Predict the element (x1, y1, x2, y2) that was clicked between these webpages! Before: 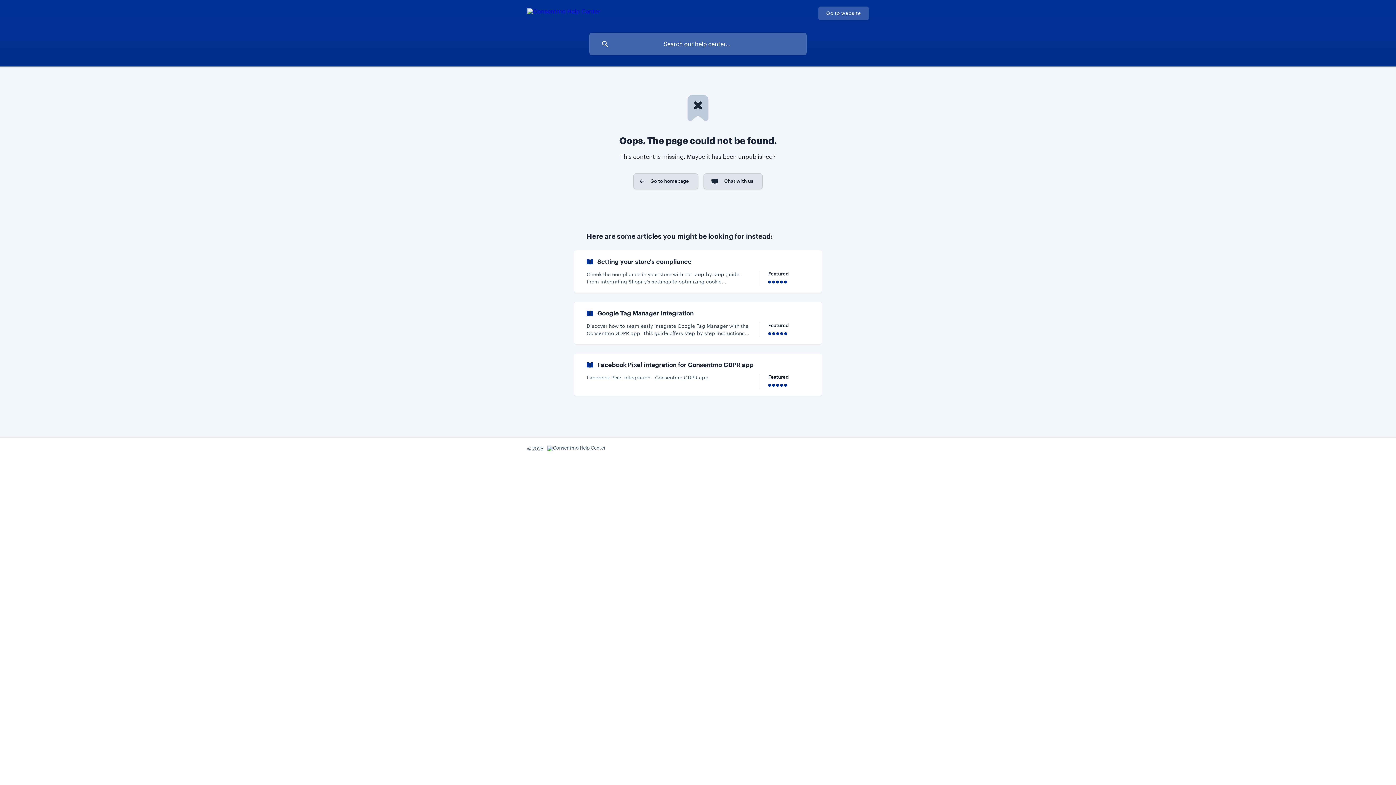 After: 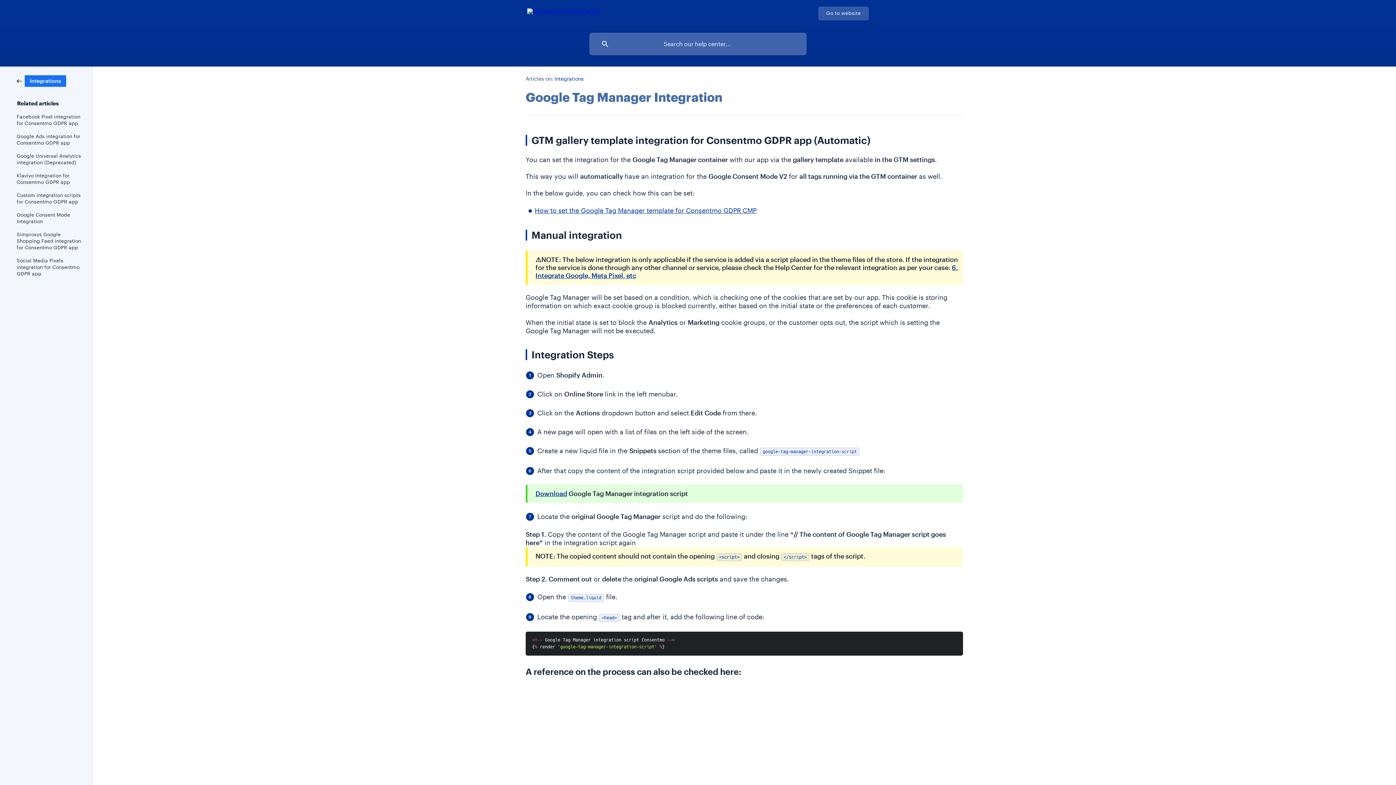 Action: label: Google Tag Manager Integration
Discover how to seamlessly integrate Google Tag Manager with the Consentmo GDPR app. This guide offers step-by-step instructions, benefits of integration, and ensures your website remains compliant with data privacy regulations.
Featured bbox: (574, 302, 821, 344)